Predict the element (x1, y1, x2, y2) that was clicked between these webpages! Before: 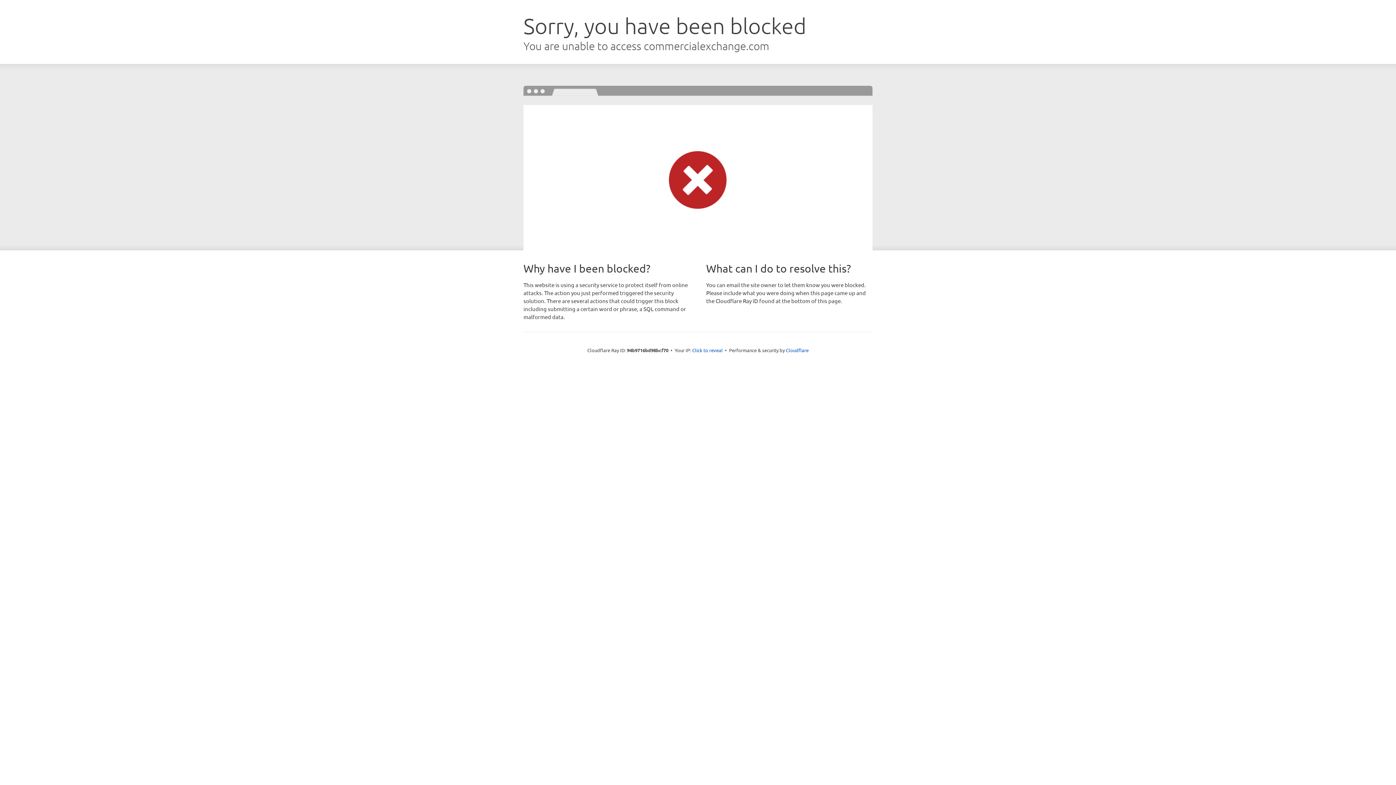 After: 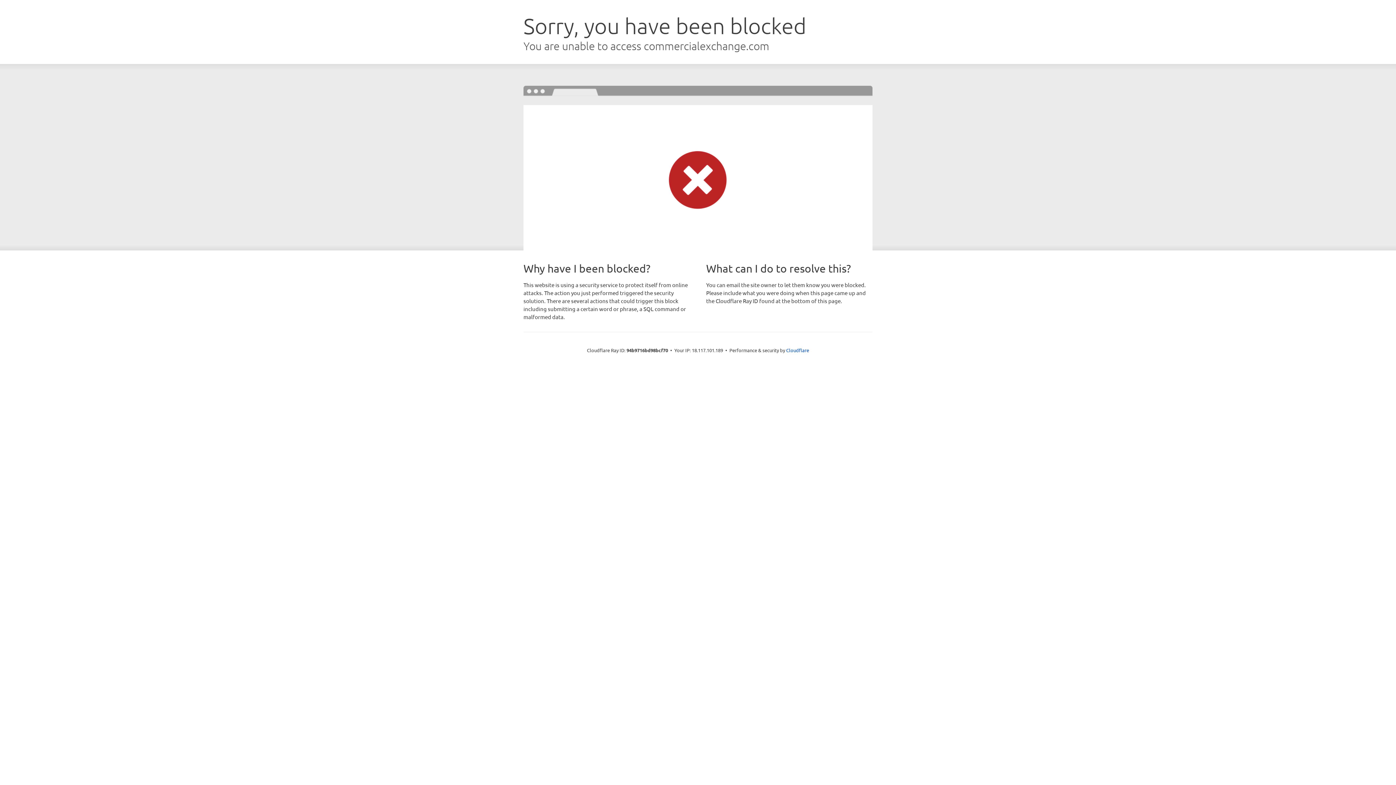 Action: label: Click to reveal bbox: (692, 346, 722, 353)